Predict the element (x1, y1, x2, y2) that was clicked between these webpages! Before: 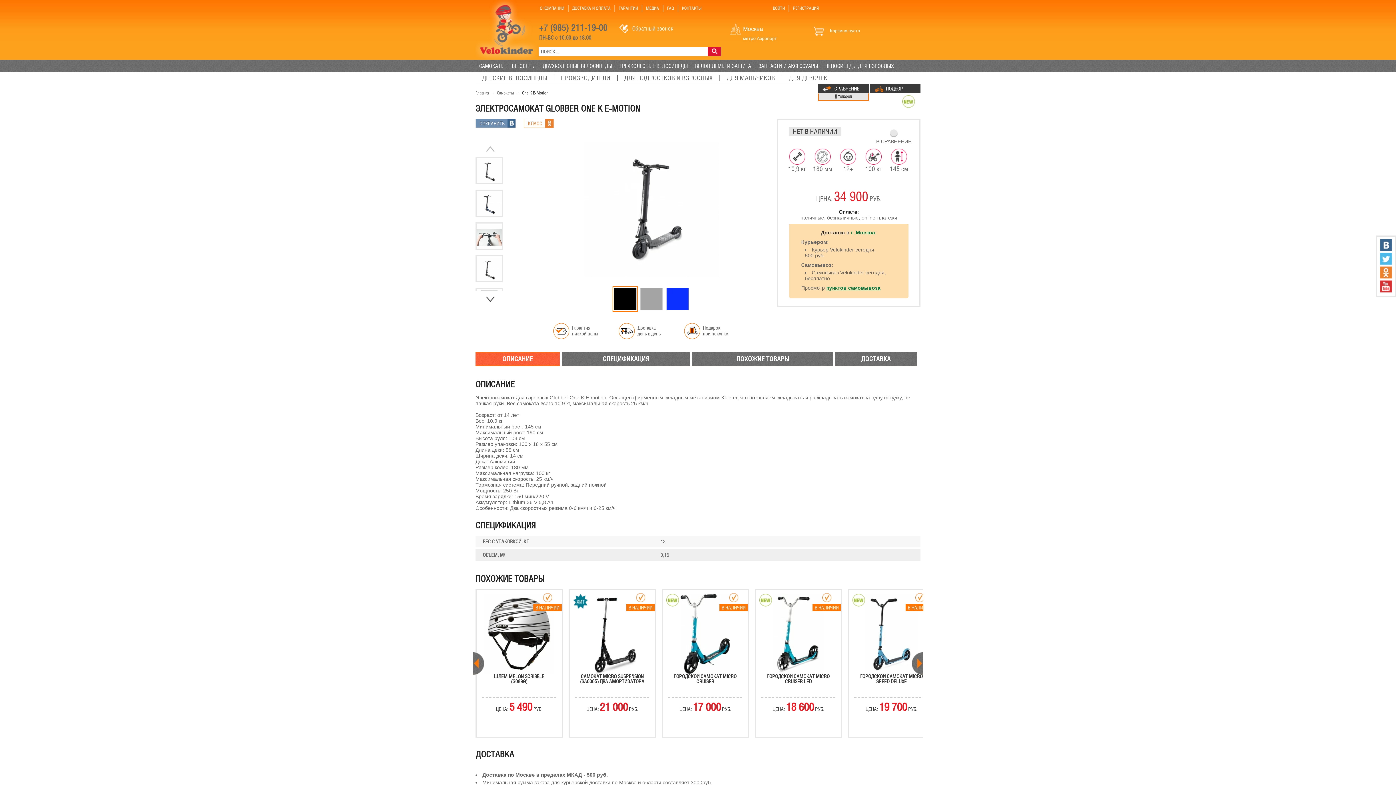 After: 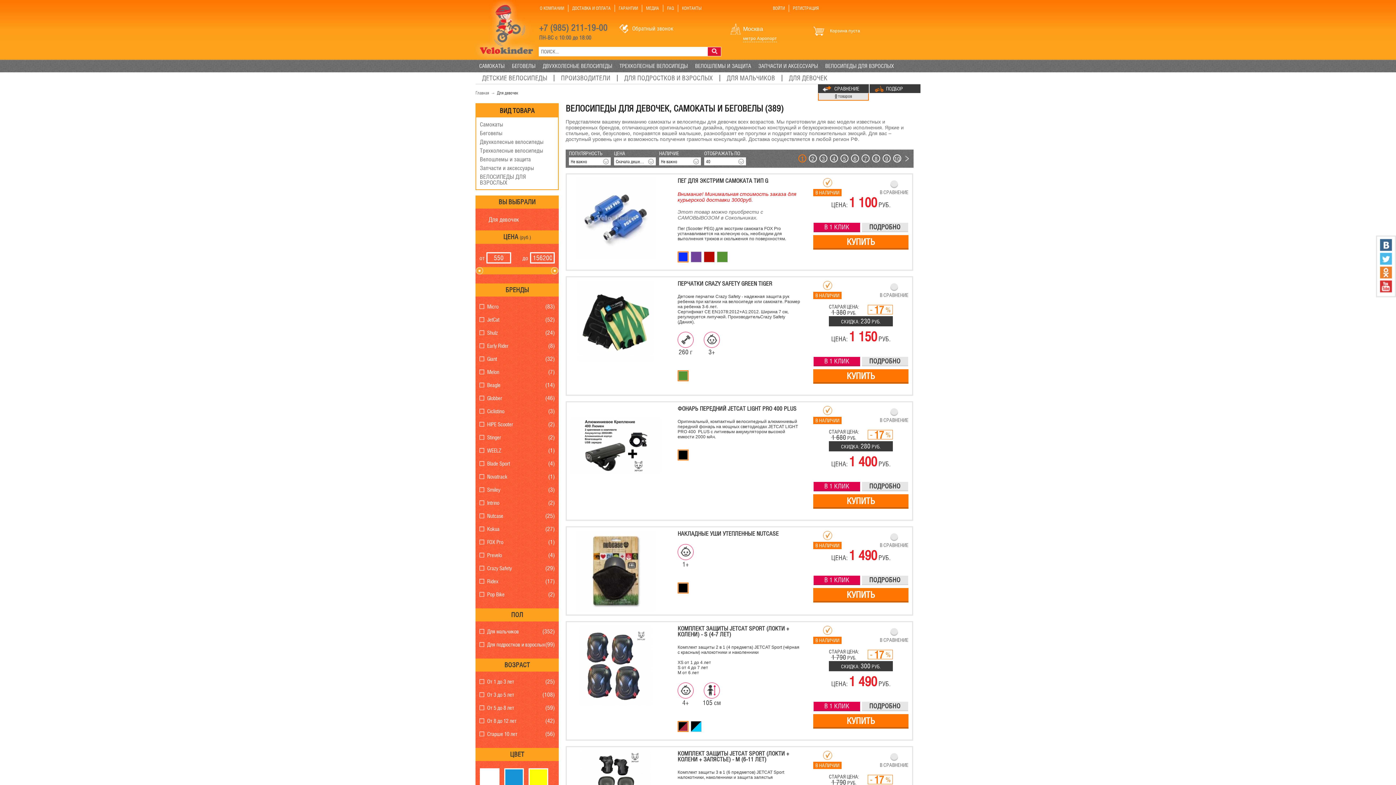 Action: label: ДЛЯ ДЕВОЧЕК bbox: (789, 74, 827, 83)